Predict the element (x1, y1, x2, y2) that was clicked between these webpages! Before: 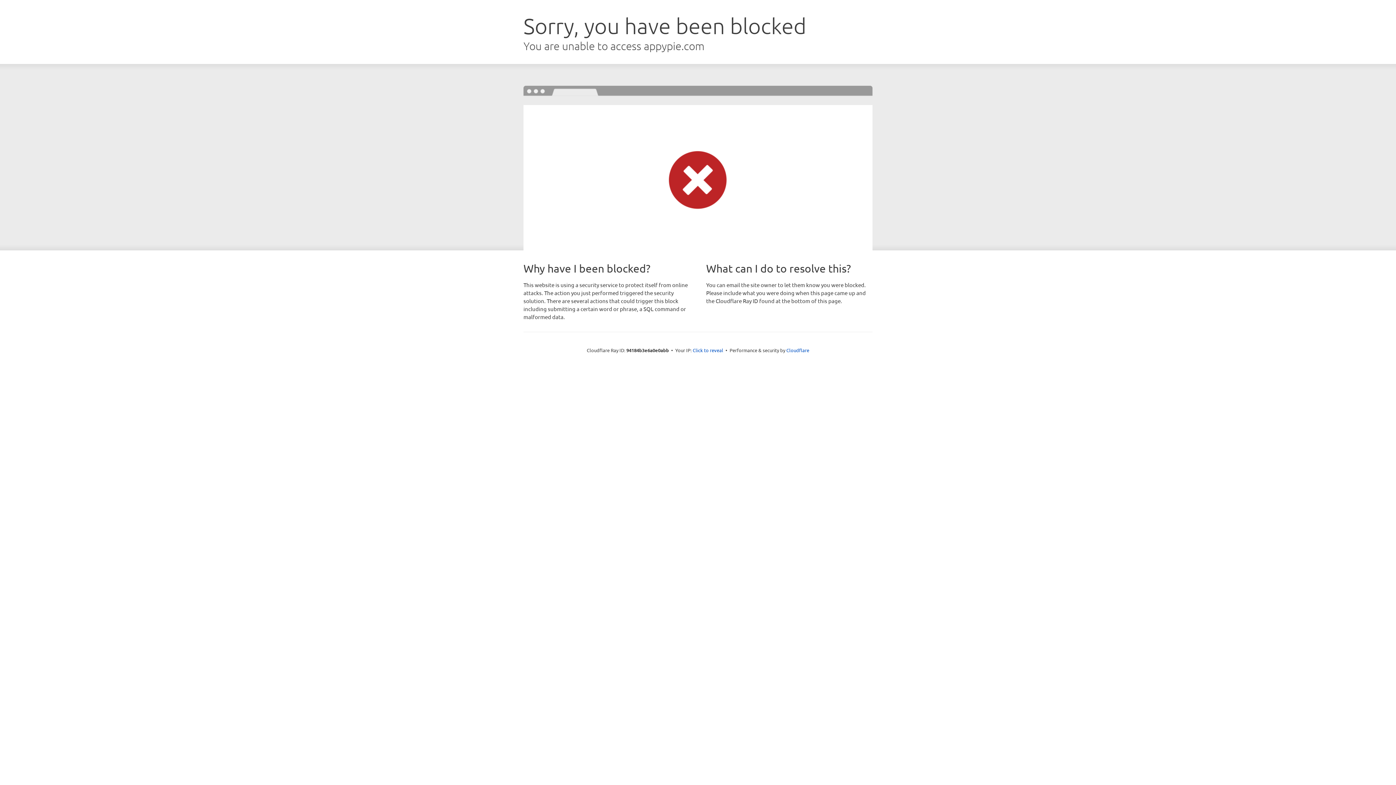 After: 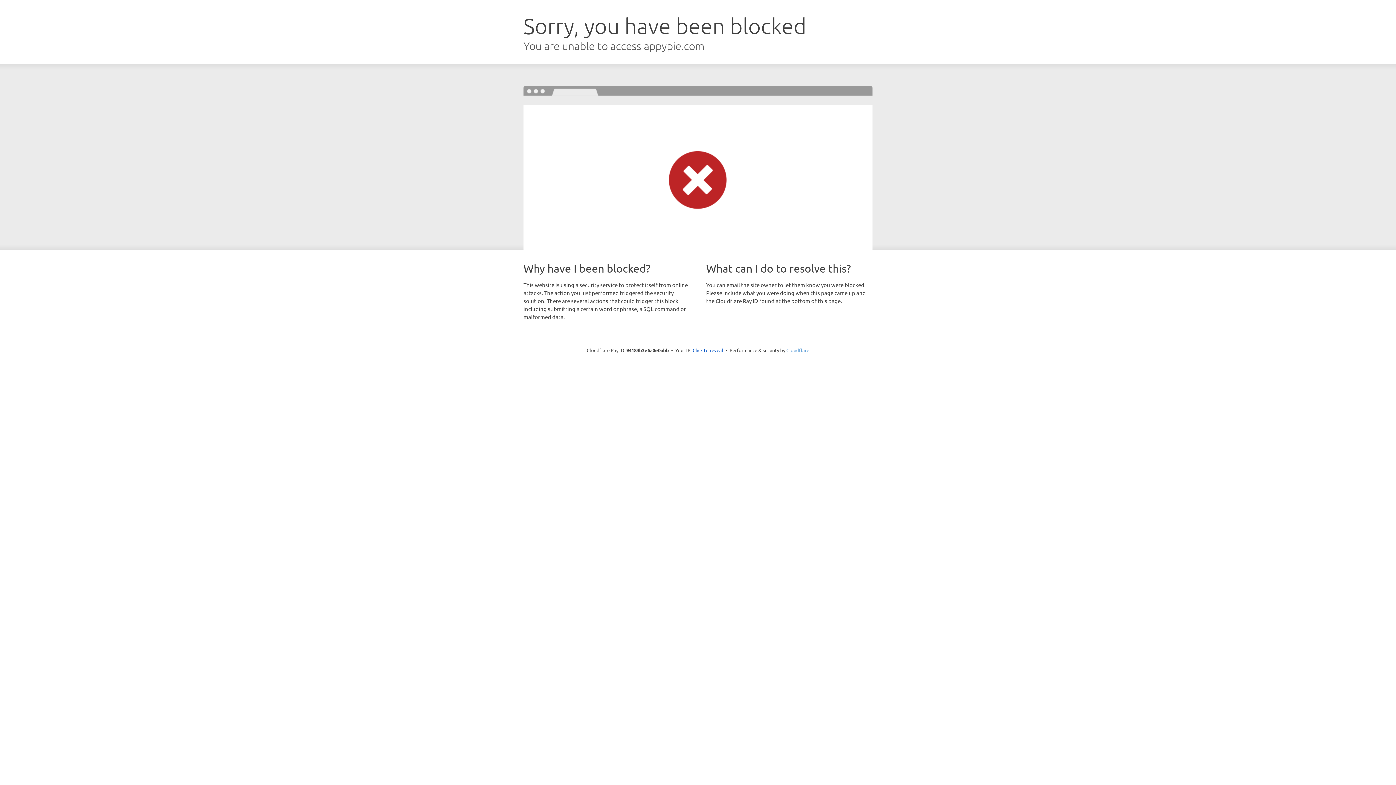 Action: label: Cloudflare bbox: (786, 347, 809, 353)